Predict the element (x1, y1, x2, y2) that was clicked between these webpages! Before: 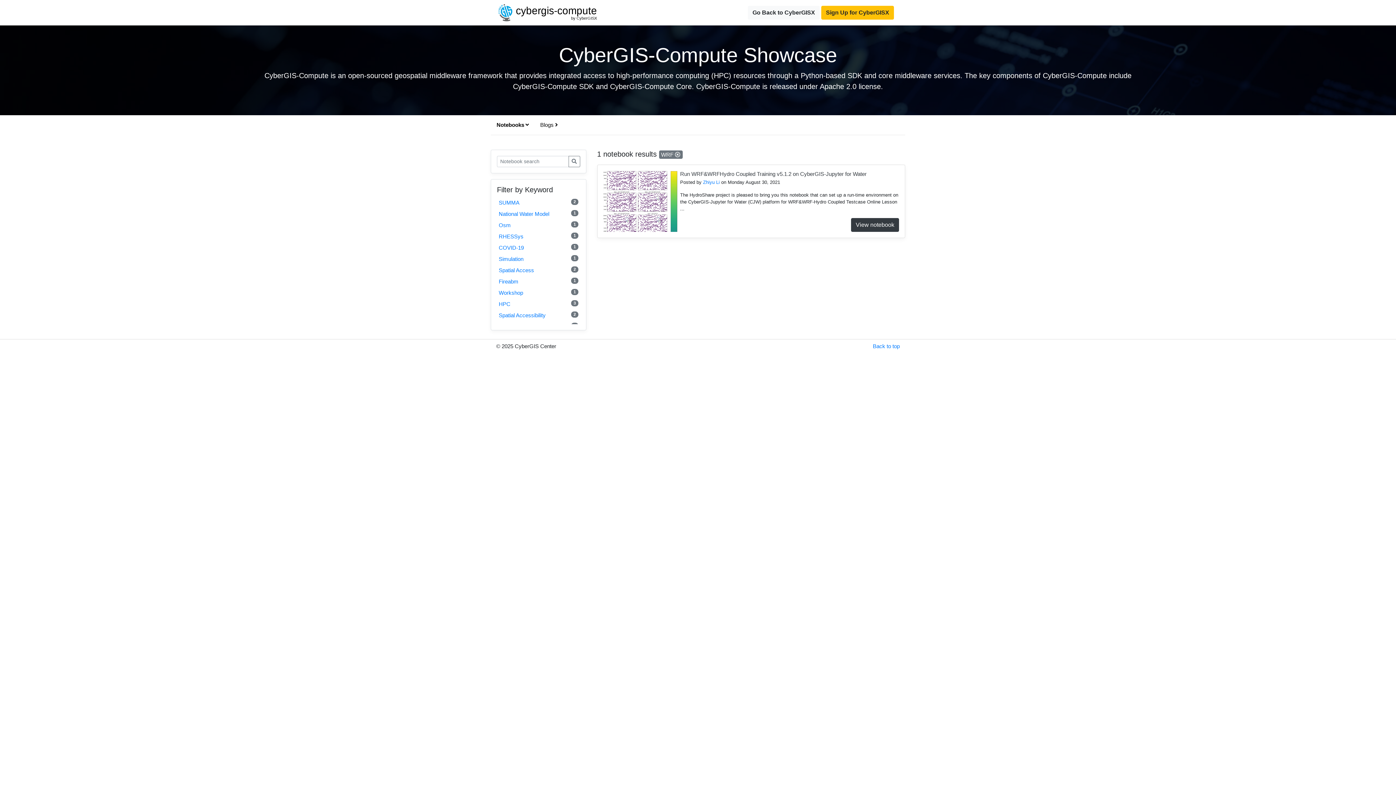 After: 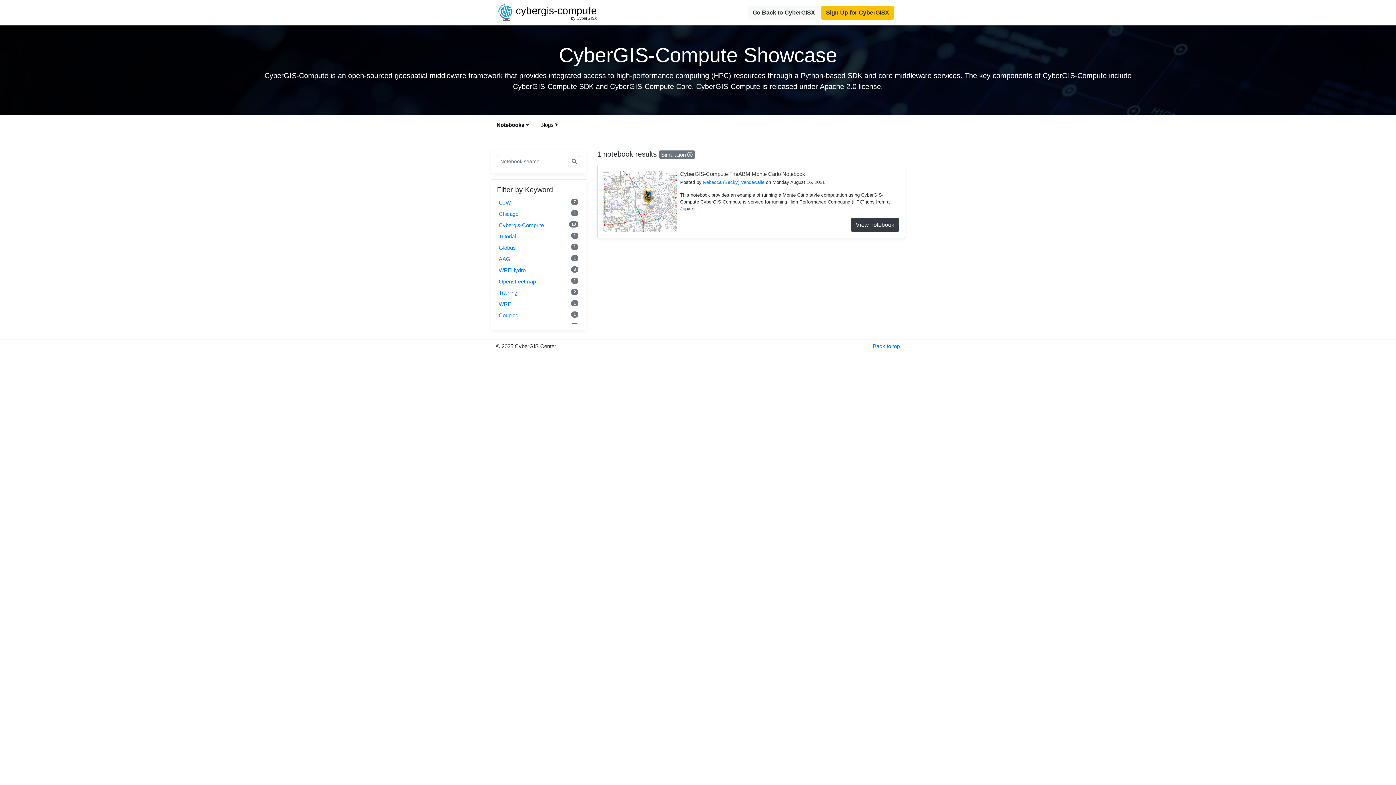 Action: bbox: (498, 255, 578, 263) label: Simulation
1